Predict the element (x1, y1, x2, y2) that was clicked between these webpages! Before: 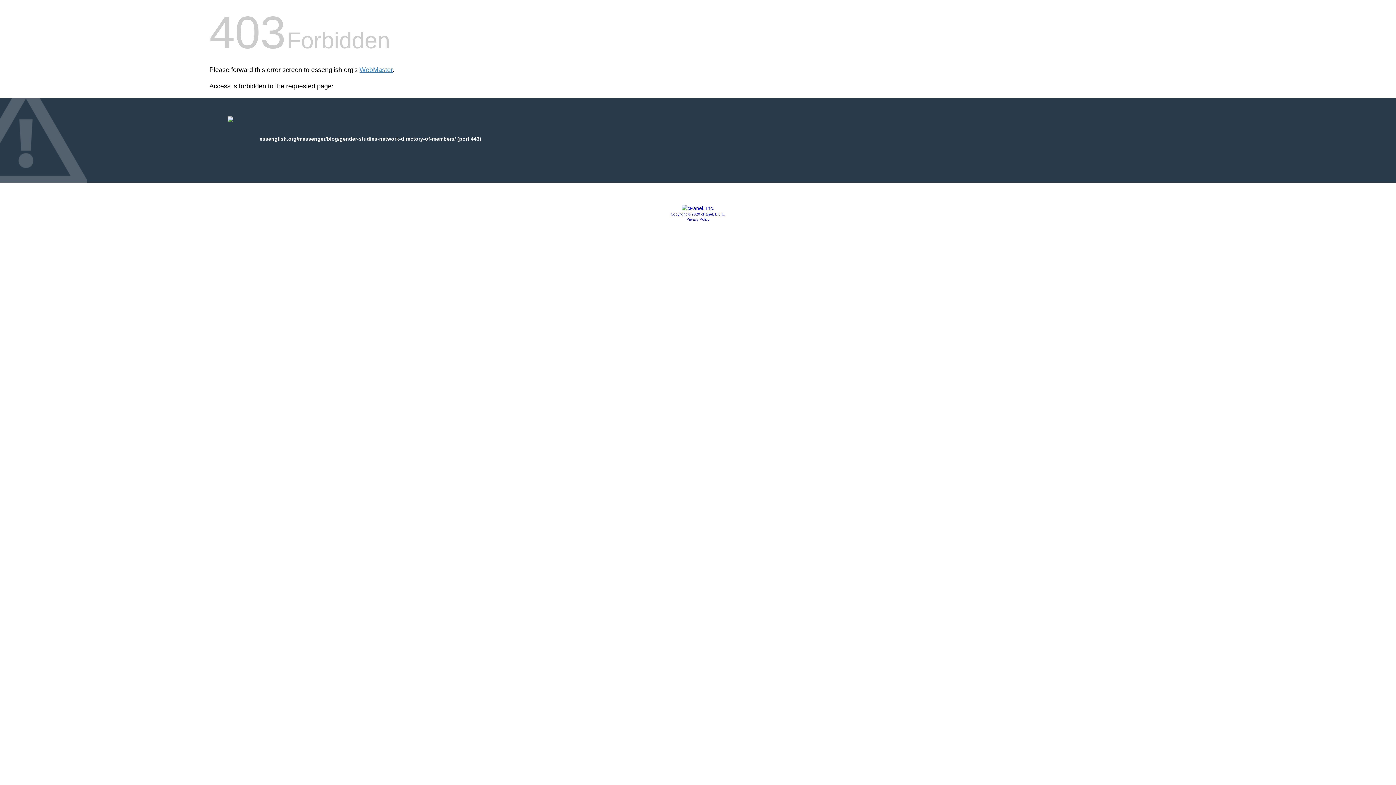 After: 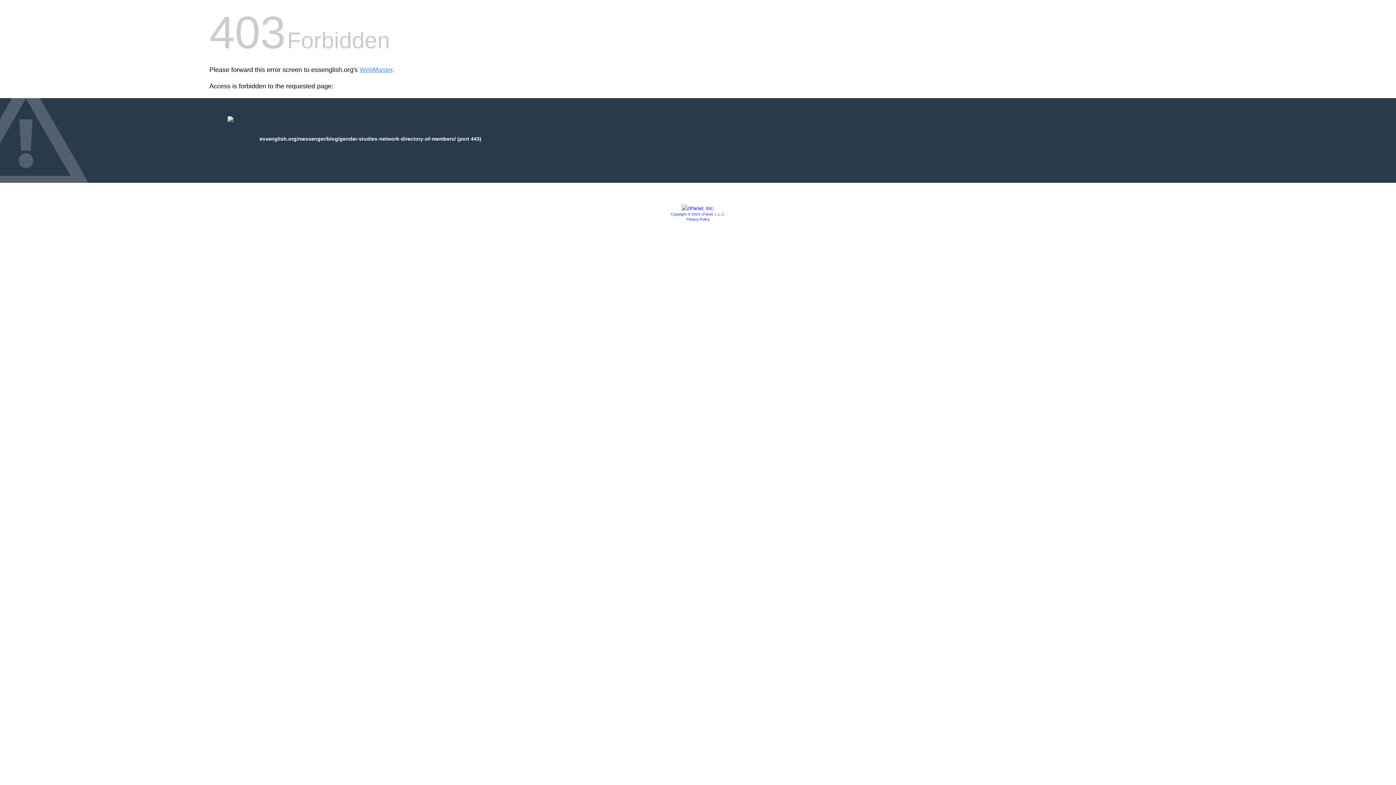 Action: bbox: (686, 217, 709, 221) label: Privacy Policy